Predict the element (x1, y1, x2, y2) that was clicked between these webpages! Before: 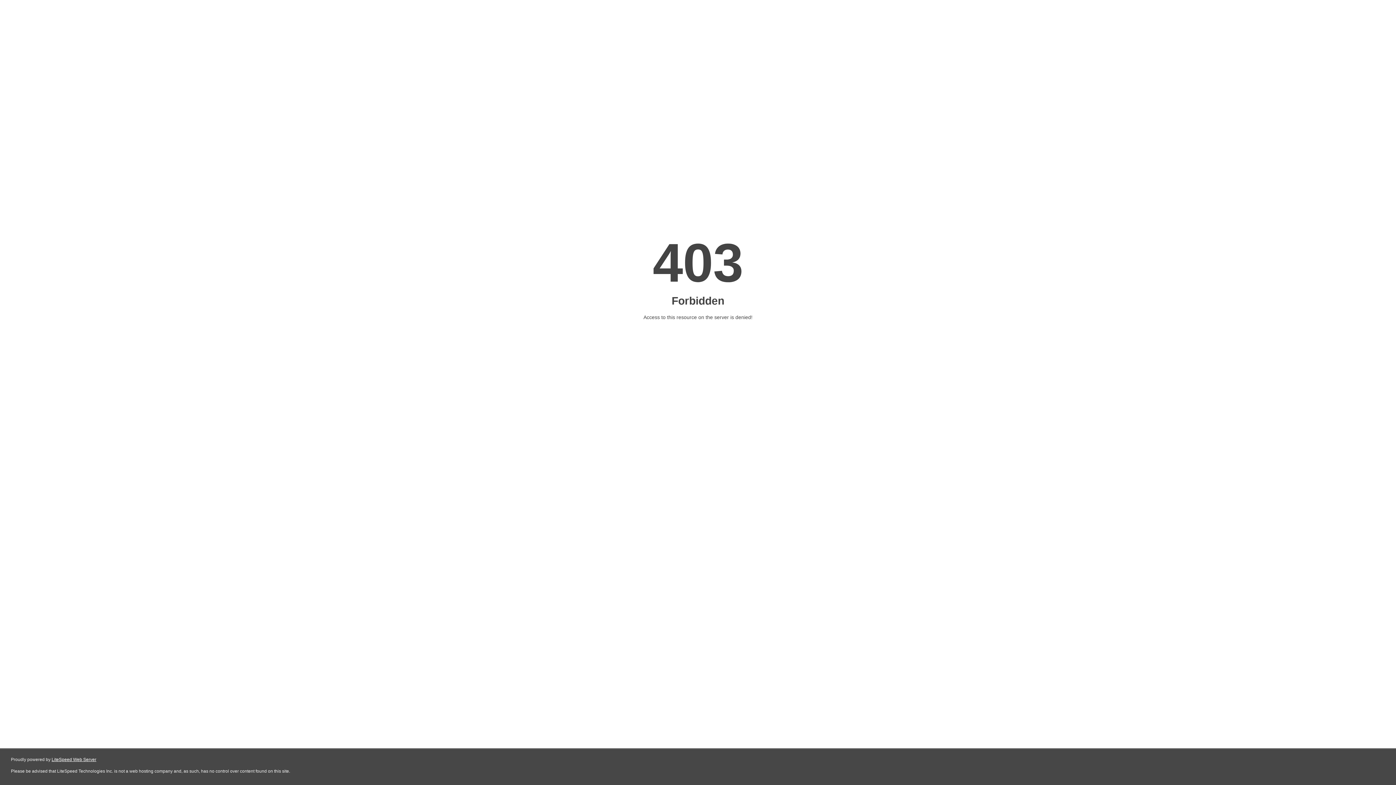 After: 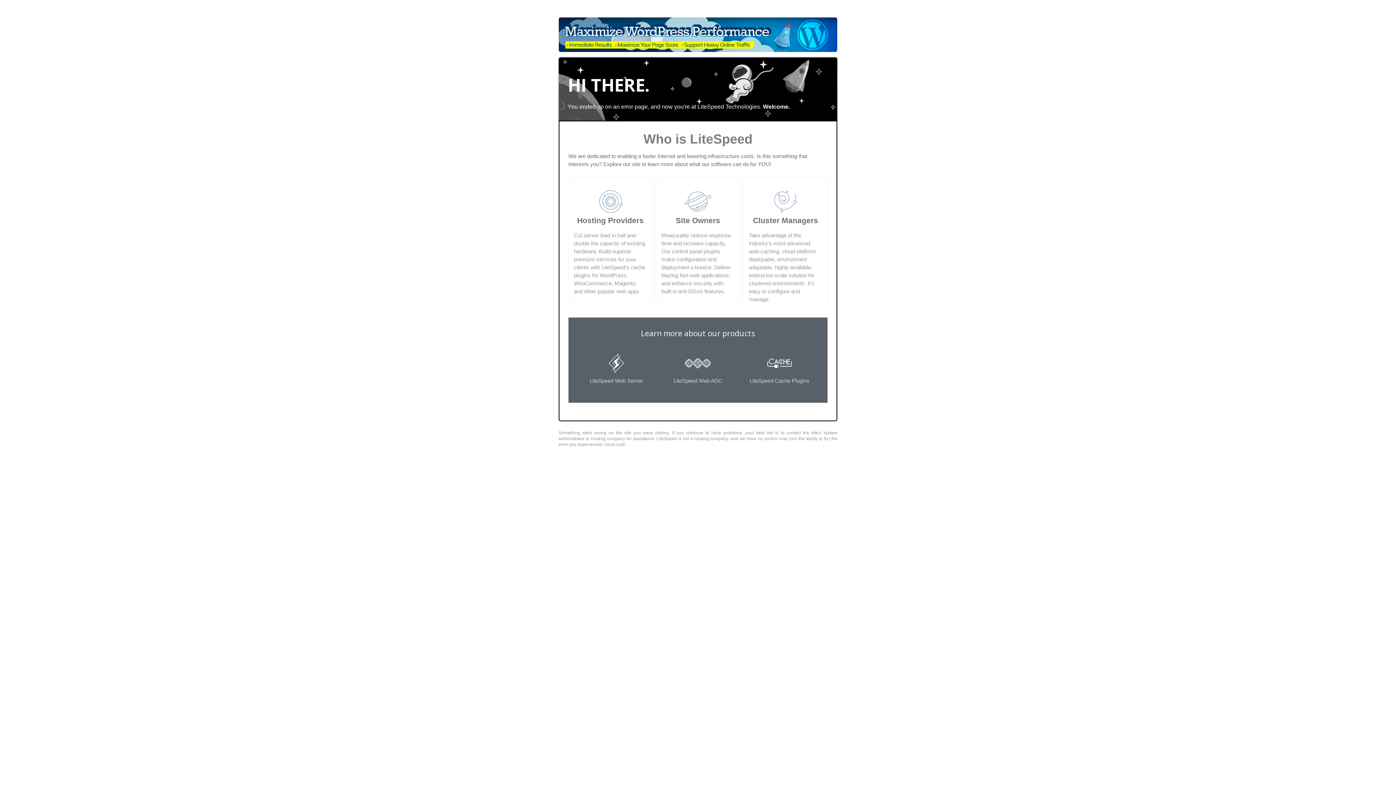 Action: label: LiteSpeed Web Server bbox: (51, 757, 96, 762)